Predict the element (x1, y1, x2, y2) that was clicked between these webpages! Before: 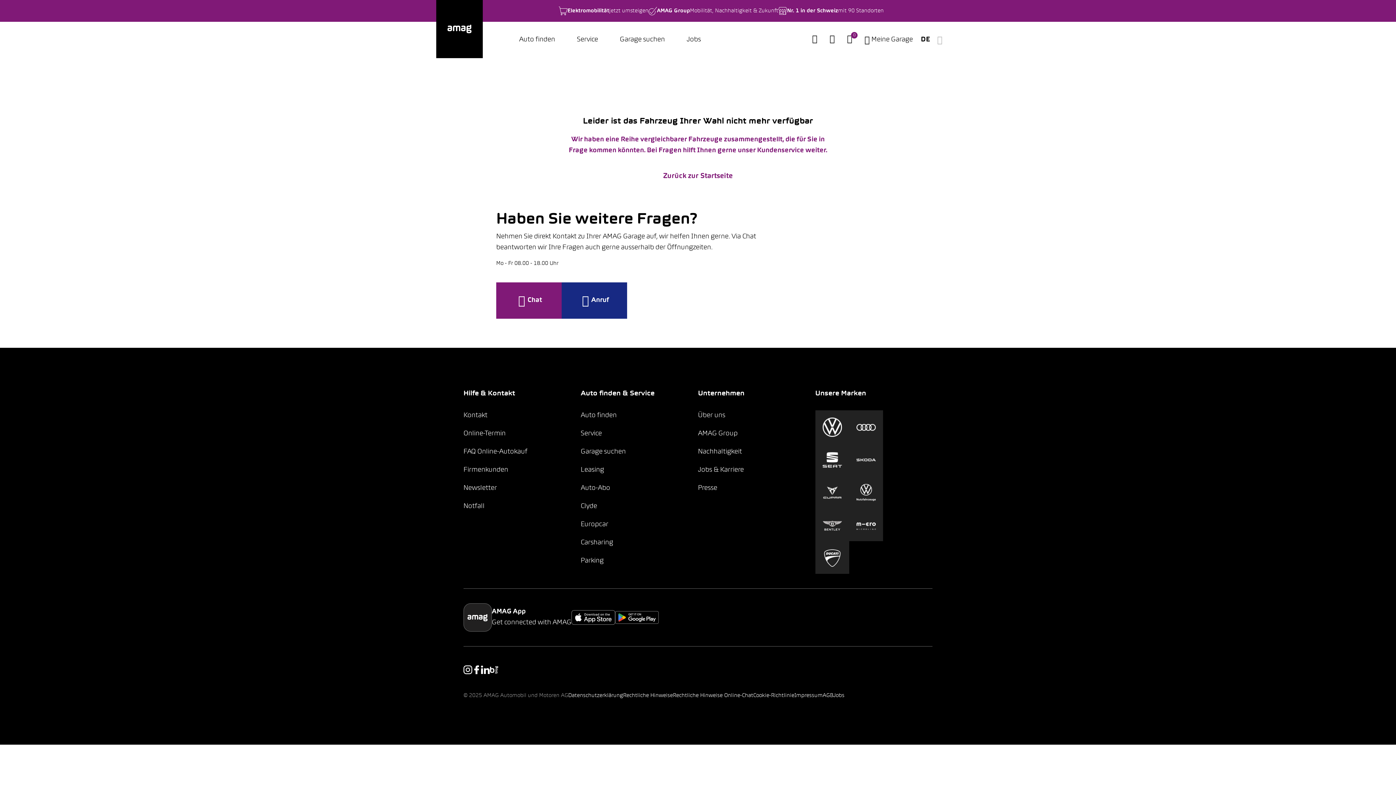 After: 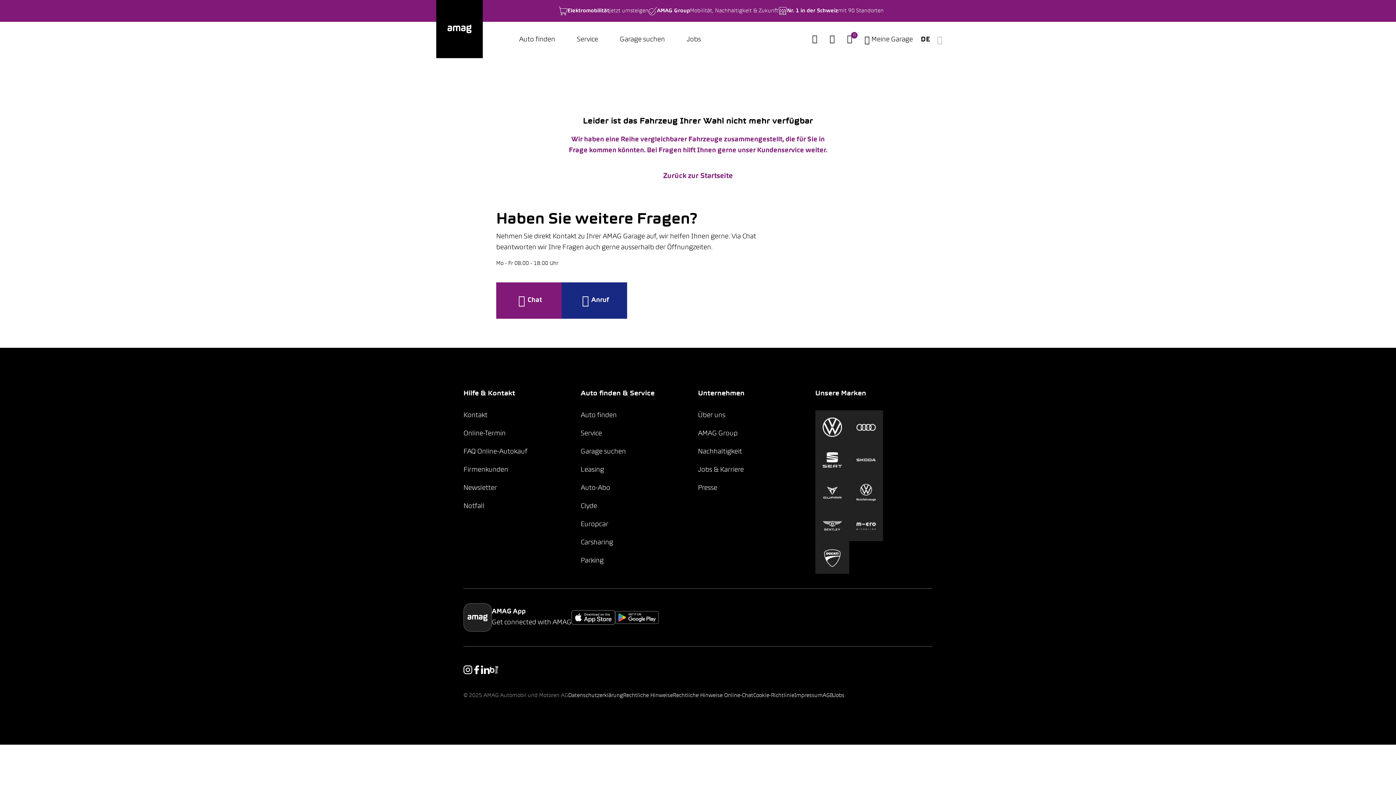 Action: bbox: (615, 615, 658, 620)